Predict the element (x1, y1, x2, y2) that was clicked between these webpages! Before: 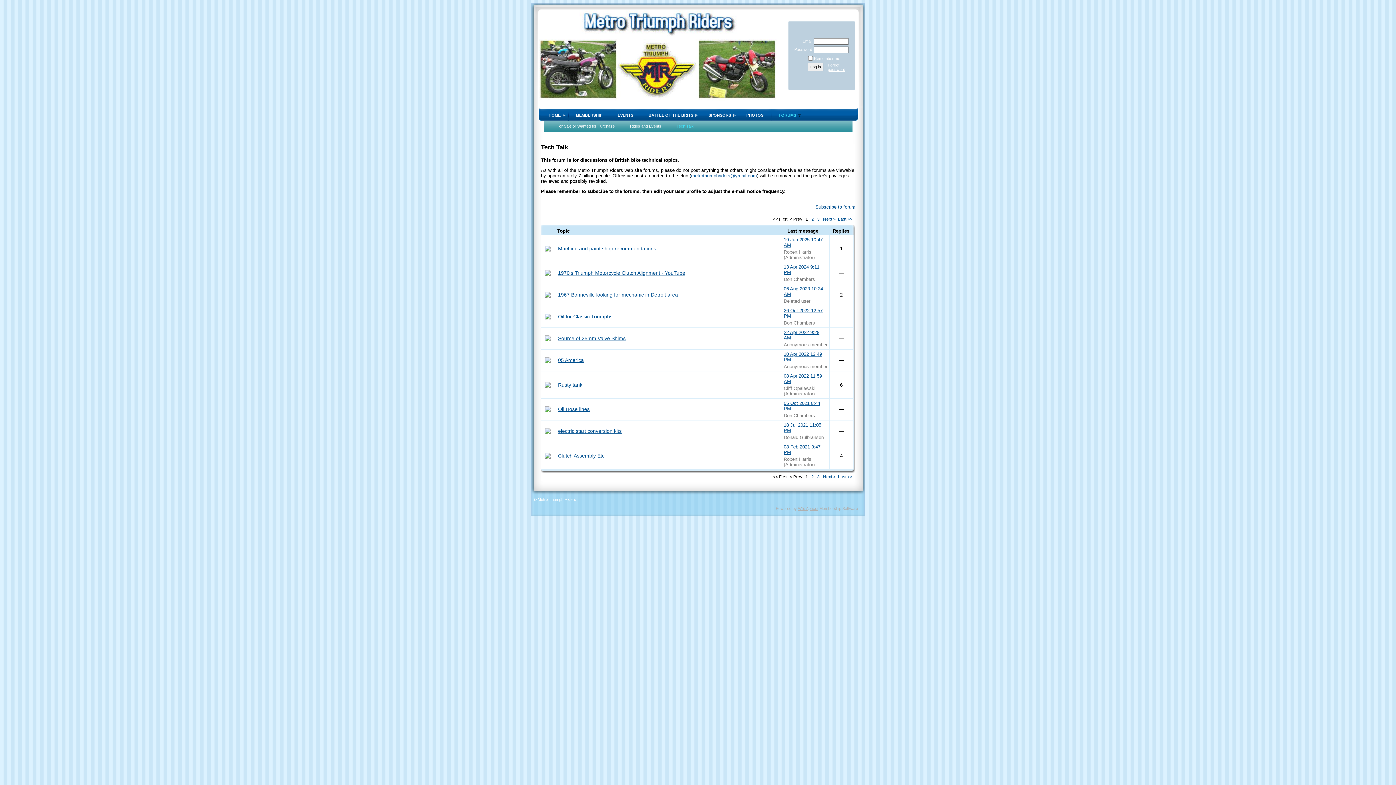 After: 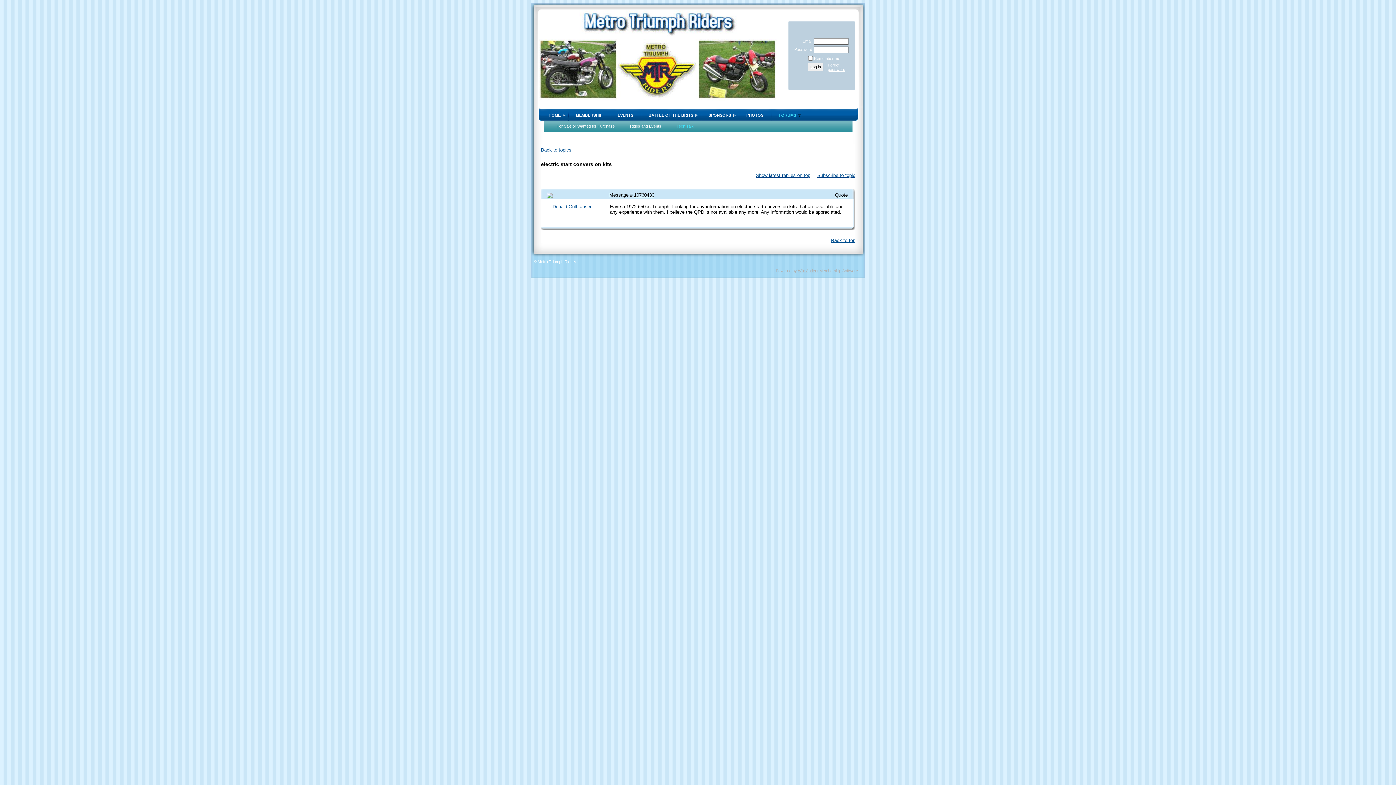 Action: bbox: (558, 428, 621, 434) label: electric start conversion kits